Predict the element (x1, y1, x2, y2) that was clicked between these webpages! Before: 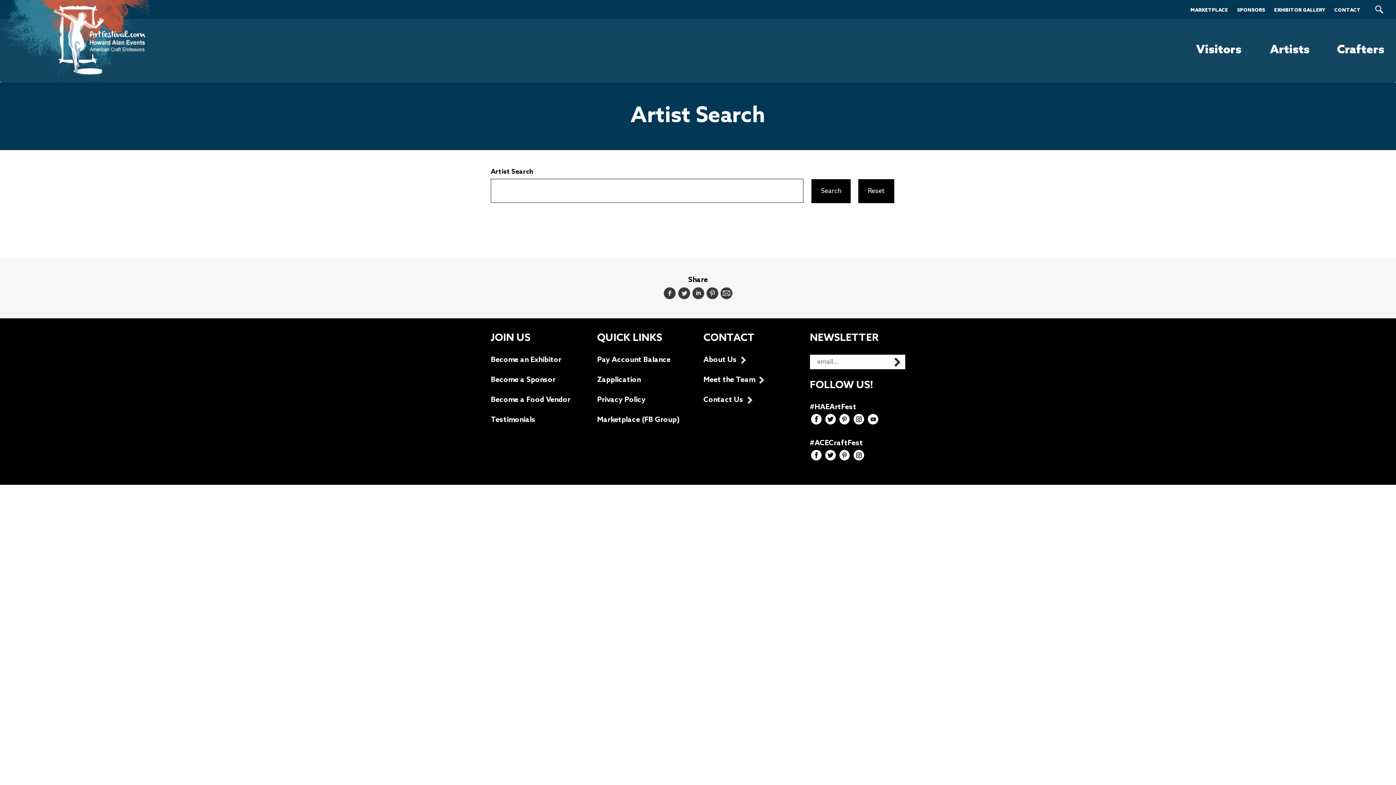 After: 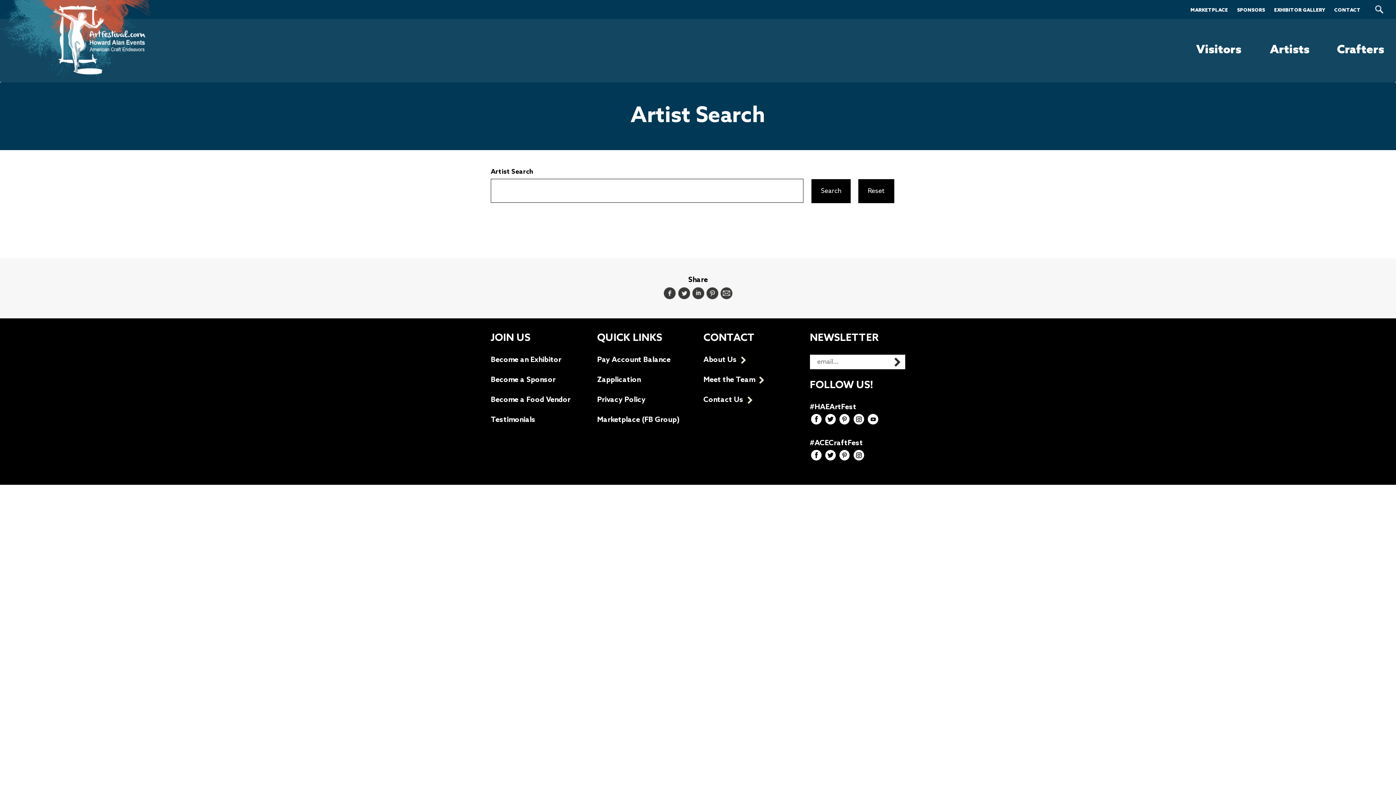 Action: label: instagram bbox: (852, 413, 864, 425)